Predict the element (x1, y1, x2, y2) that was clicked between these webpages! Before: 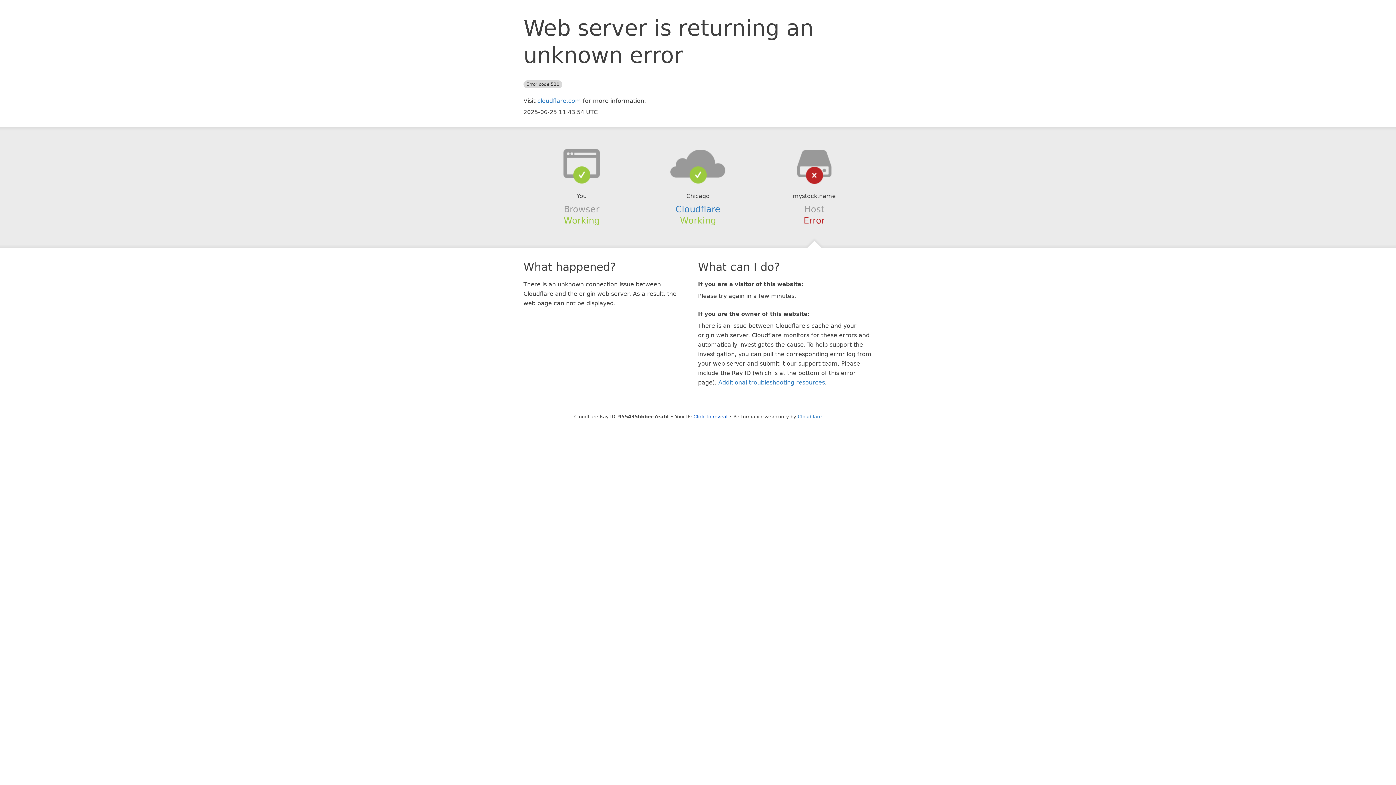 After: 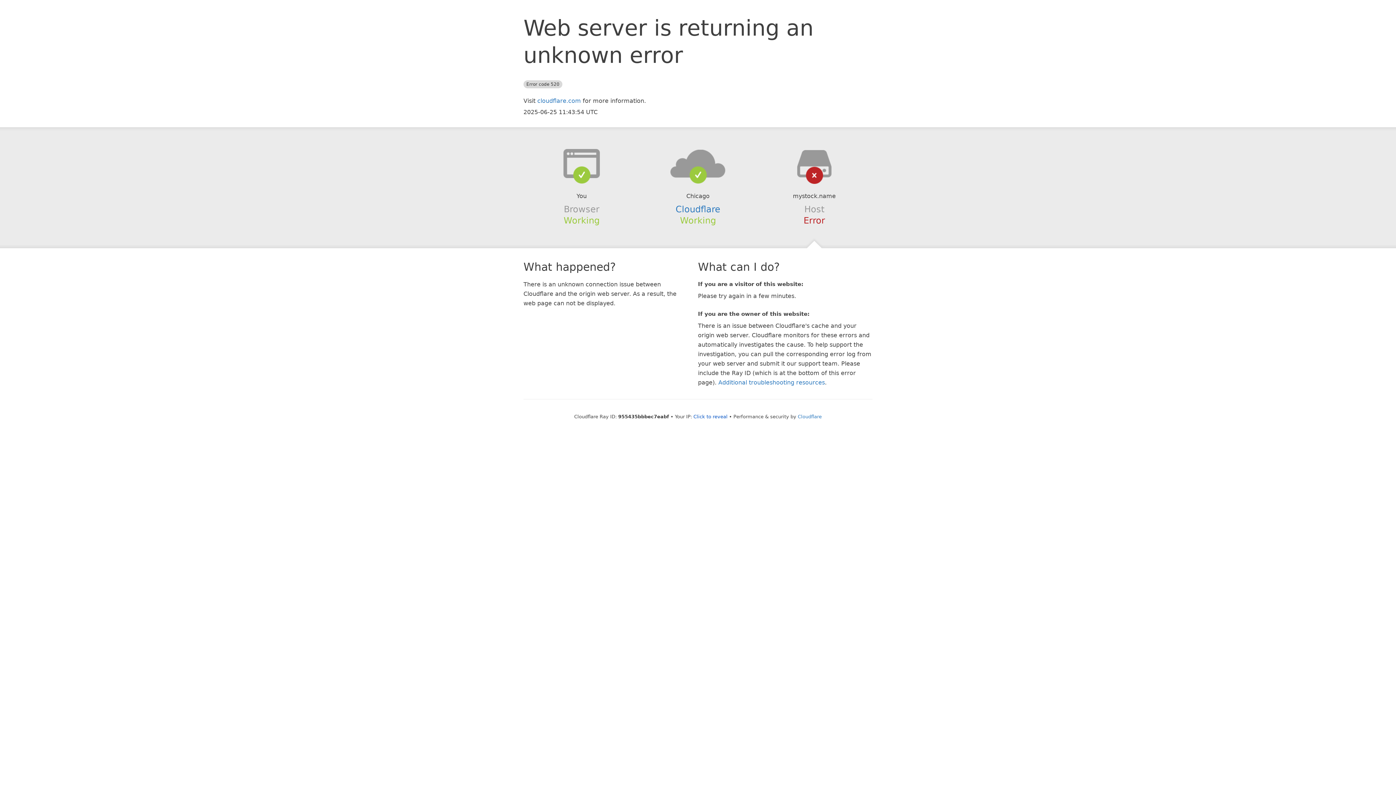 Action: bbox: (639, 148, 756, 178)